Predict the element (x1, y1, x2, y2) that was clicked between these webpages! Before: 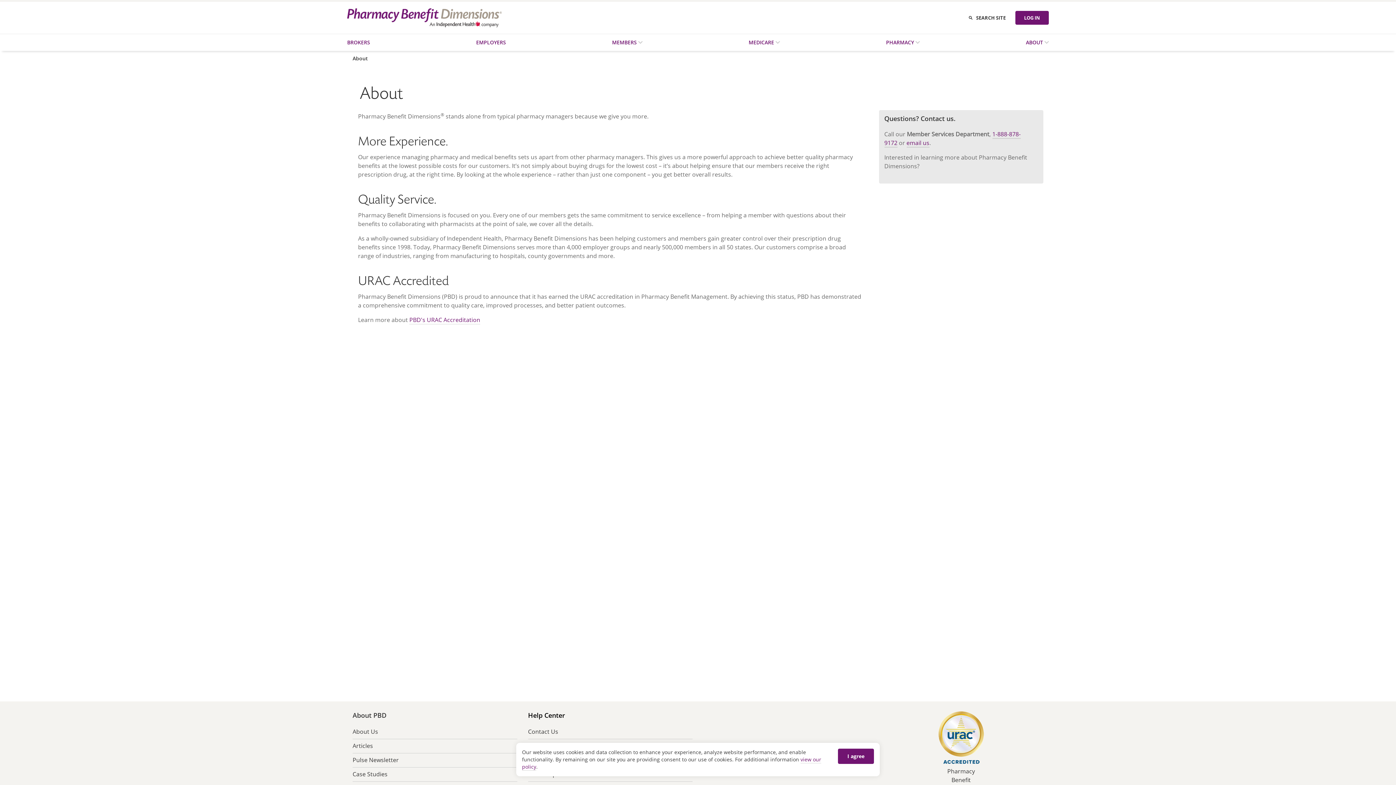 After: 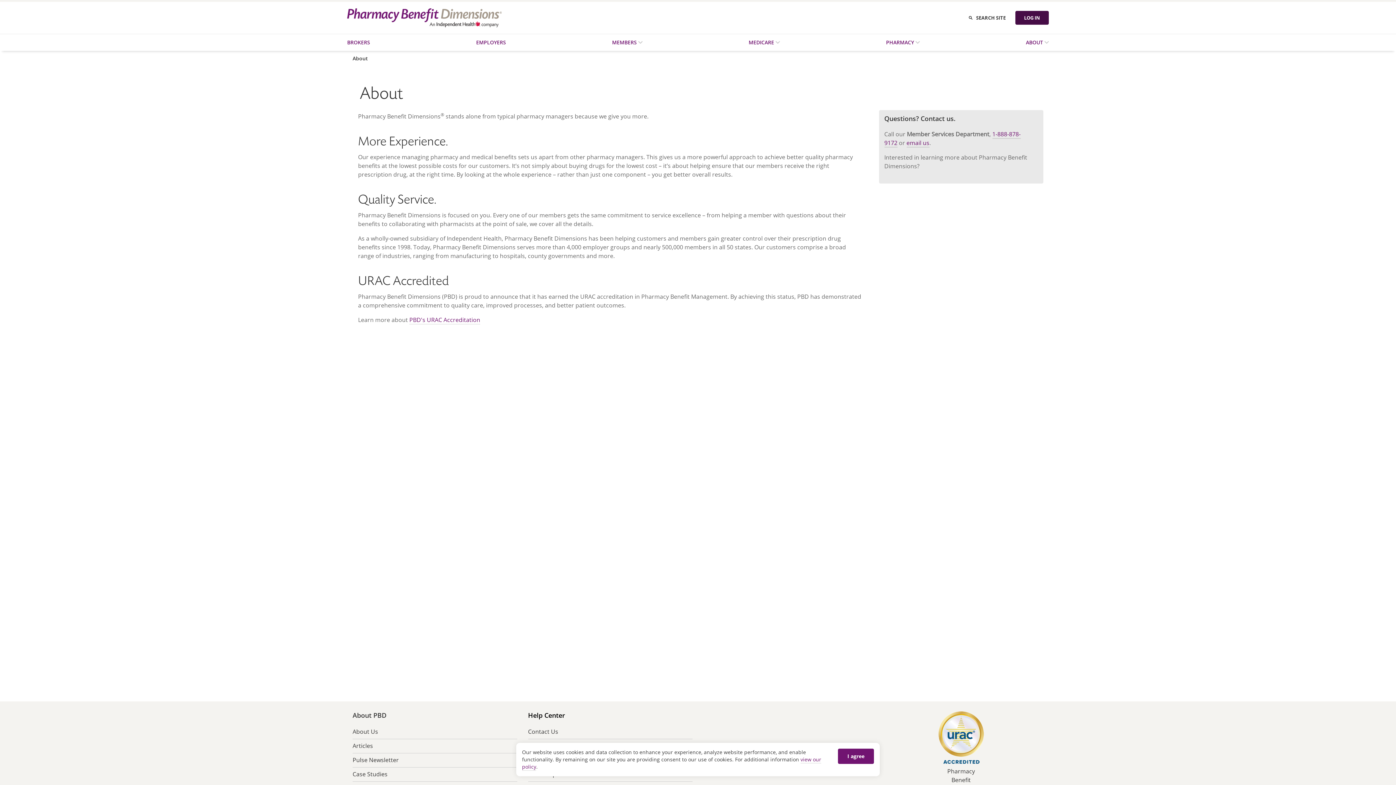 Action: label: Log in bbox: (1015, 10, 1049, 24)